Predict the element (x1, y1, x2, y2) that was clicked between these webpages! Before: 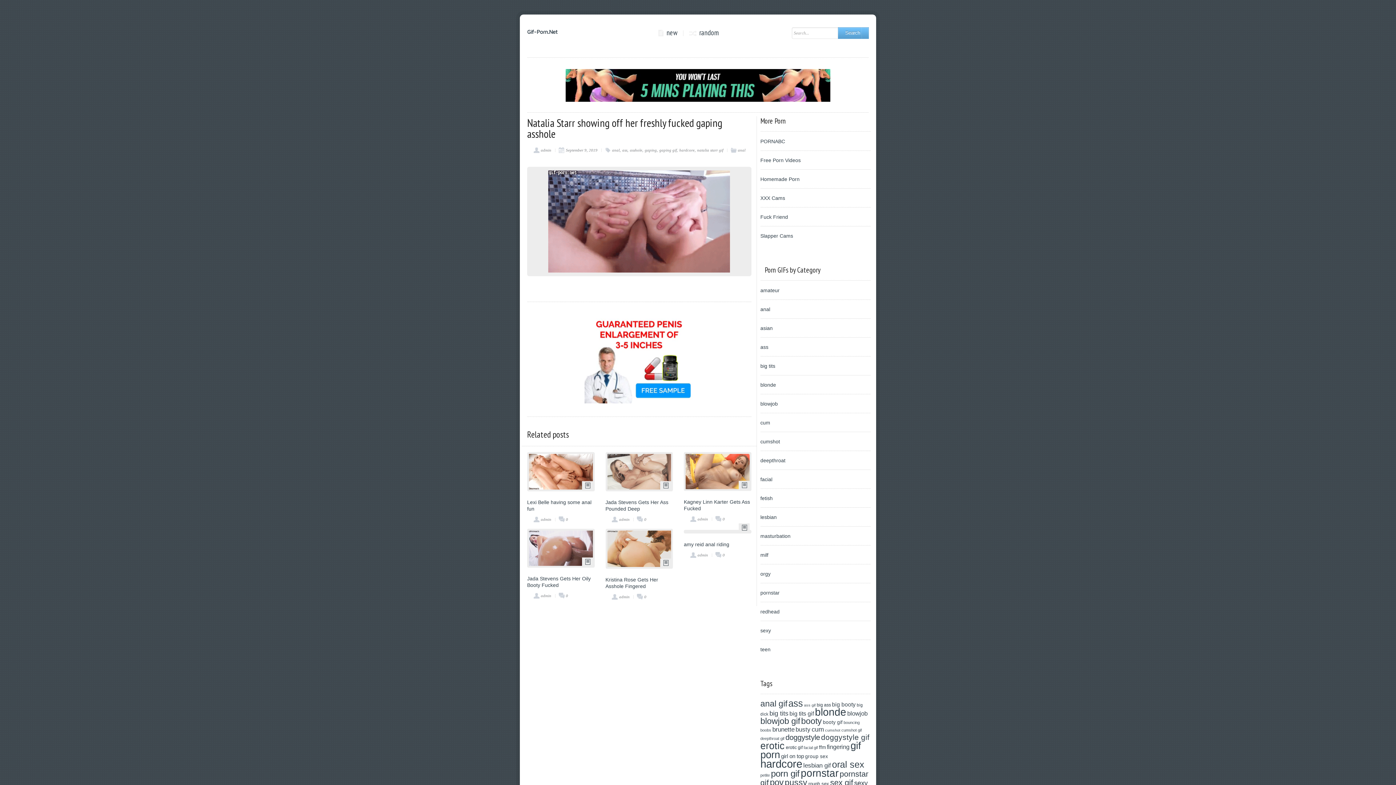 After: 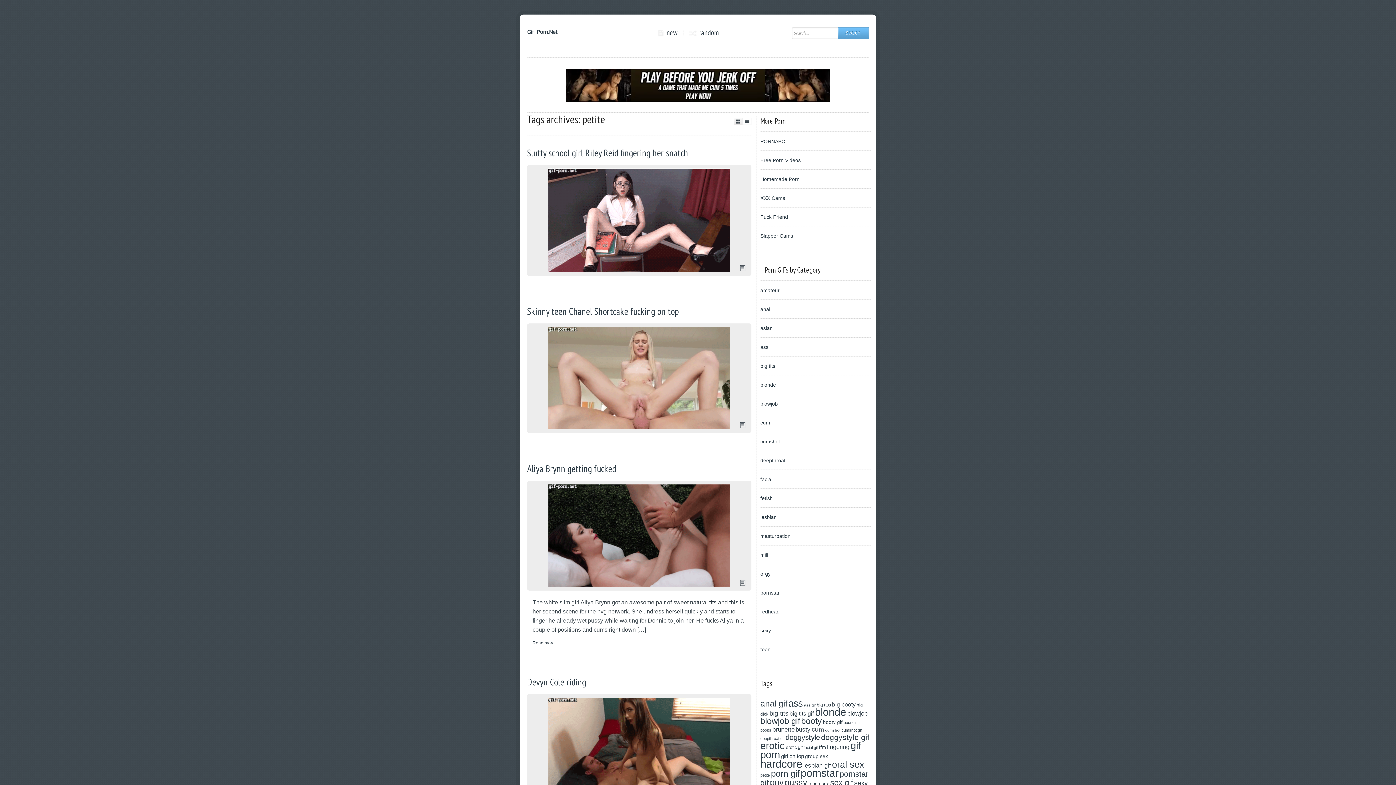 Action: bbox: (760, 773, 770, 777) label: petite (139 items)